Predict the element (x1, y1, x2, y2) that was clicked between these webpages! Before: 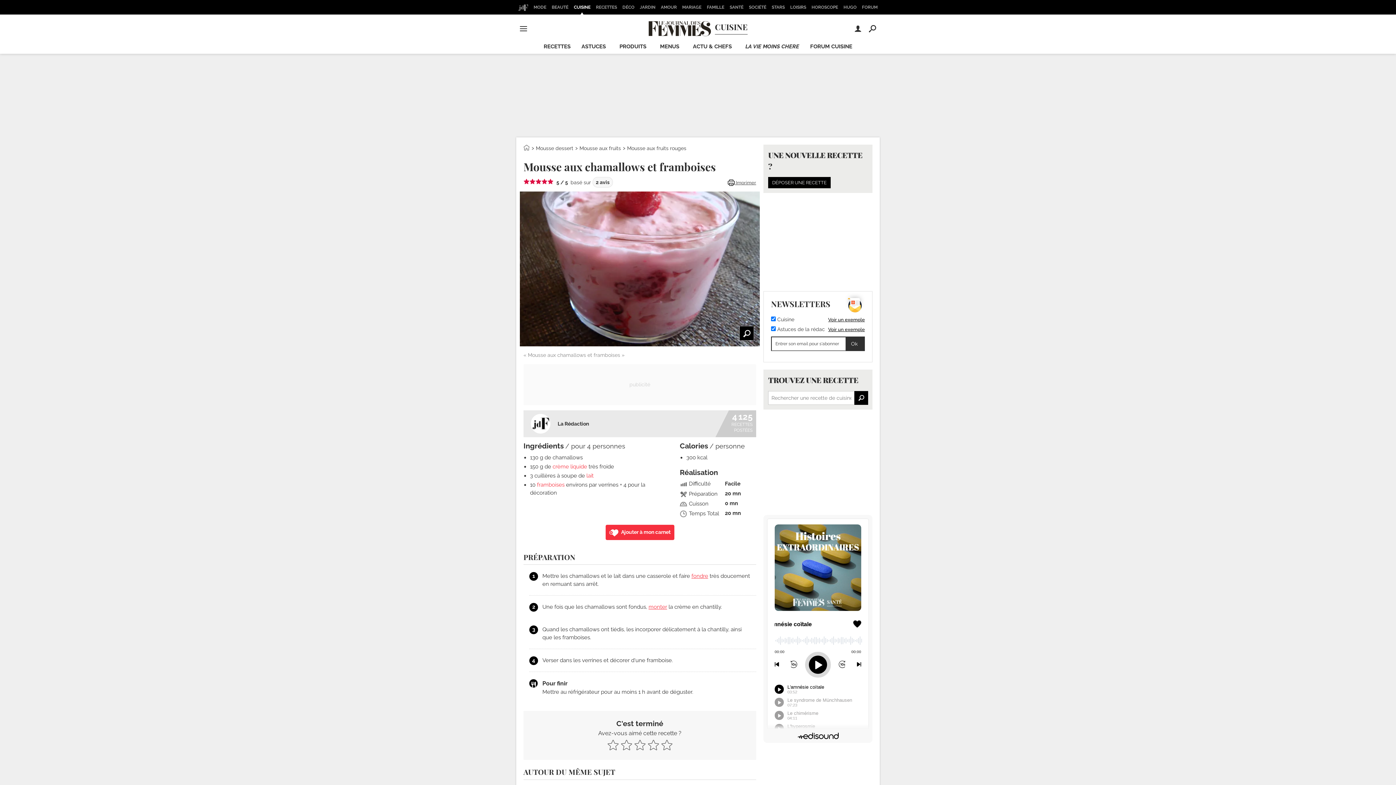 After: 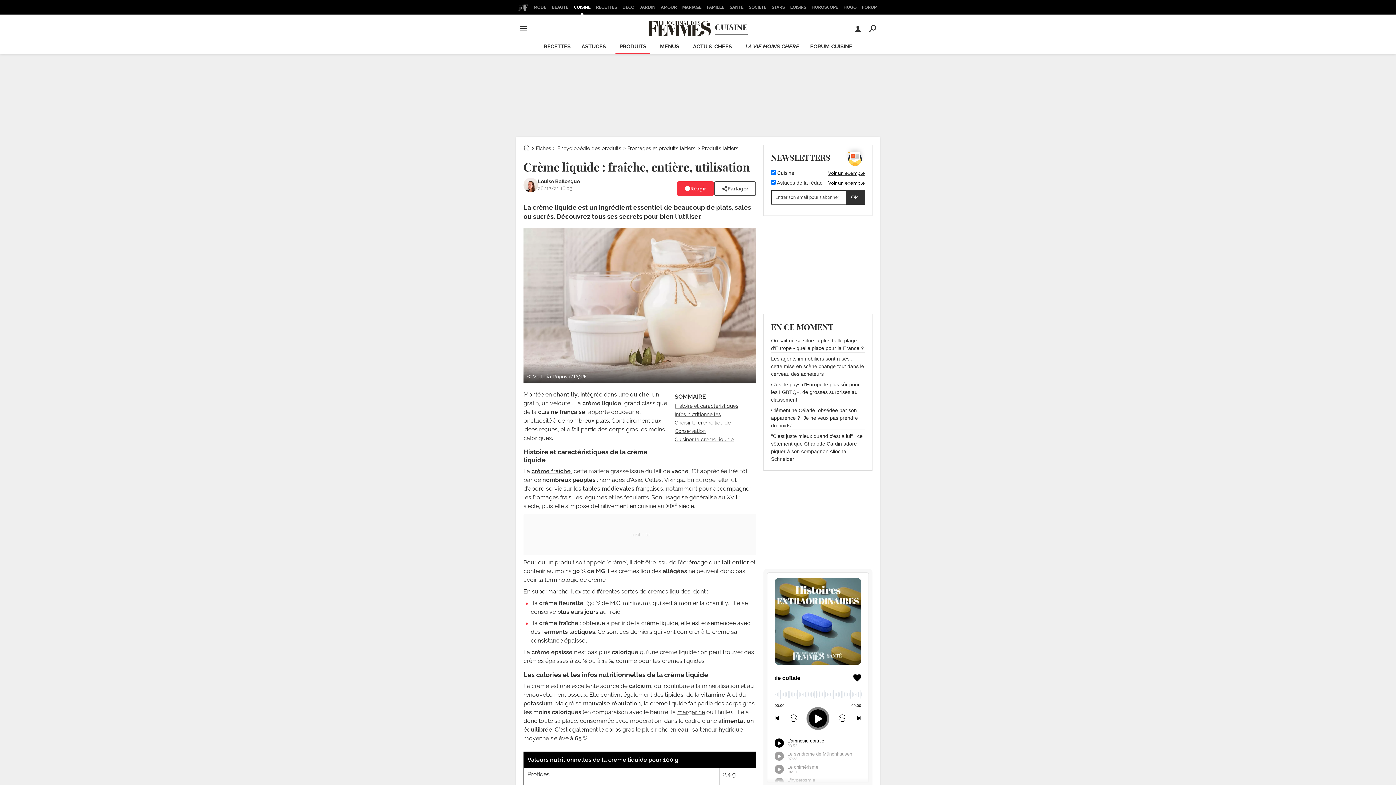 Action: label: crème liquide bbox: (552, 463, 587, 470)